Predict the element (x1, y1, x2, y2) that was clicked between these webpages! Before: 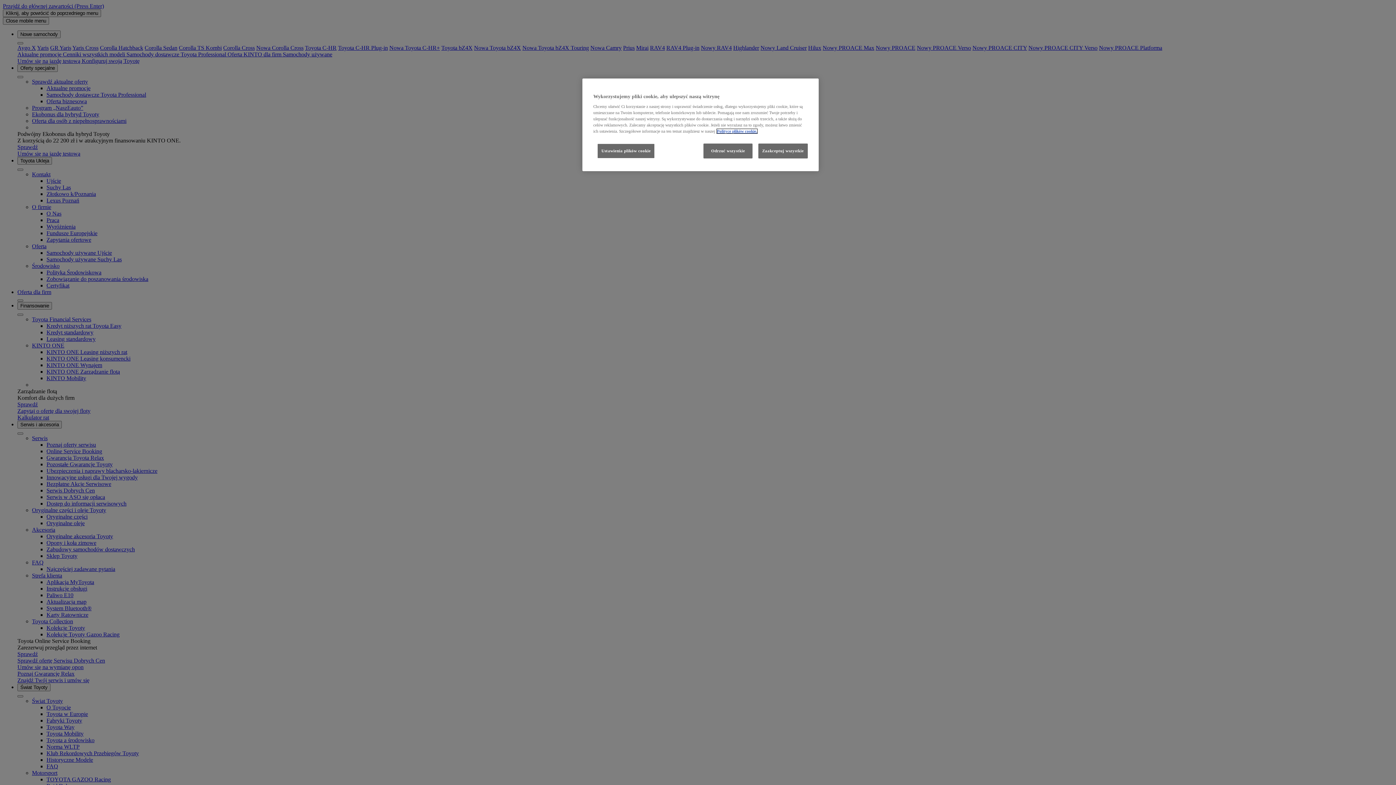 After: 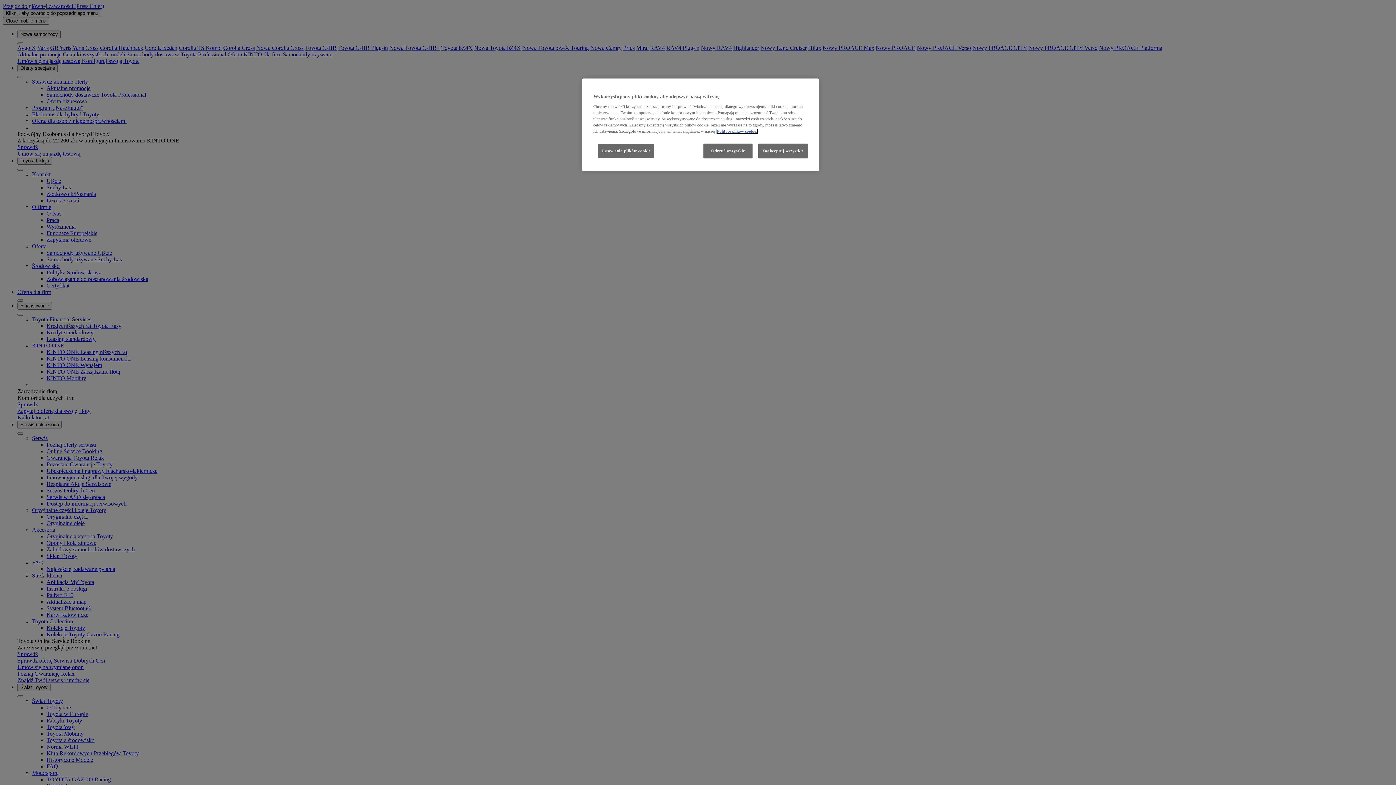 Action: bbox: (717, 129, 757, 133) label: Więcej informacji o Twojej prywatności, otwiera się w nowym oknie